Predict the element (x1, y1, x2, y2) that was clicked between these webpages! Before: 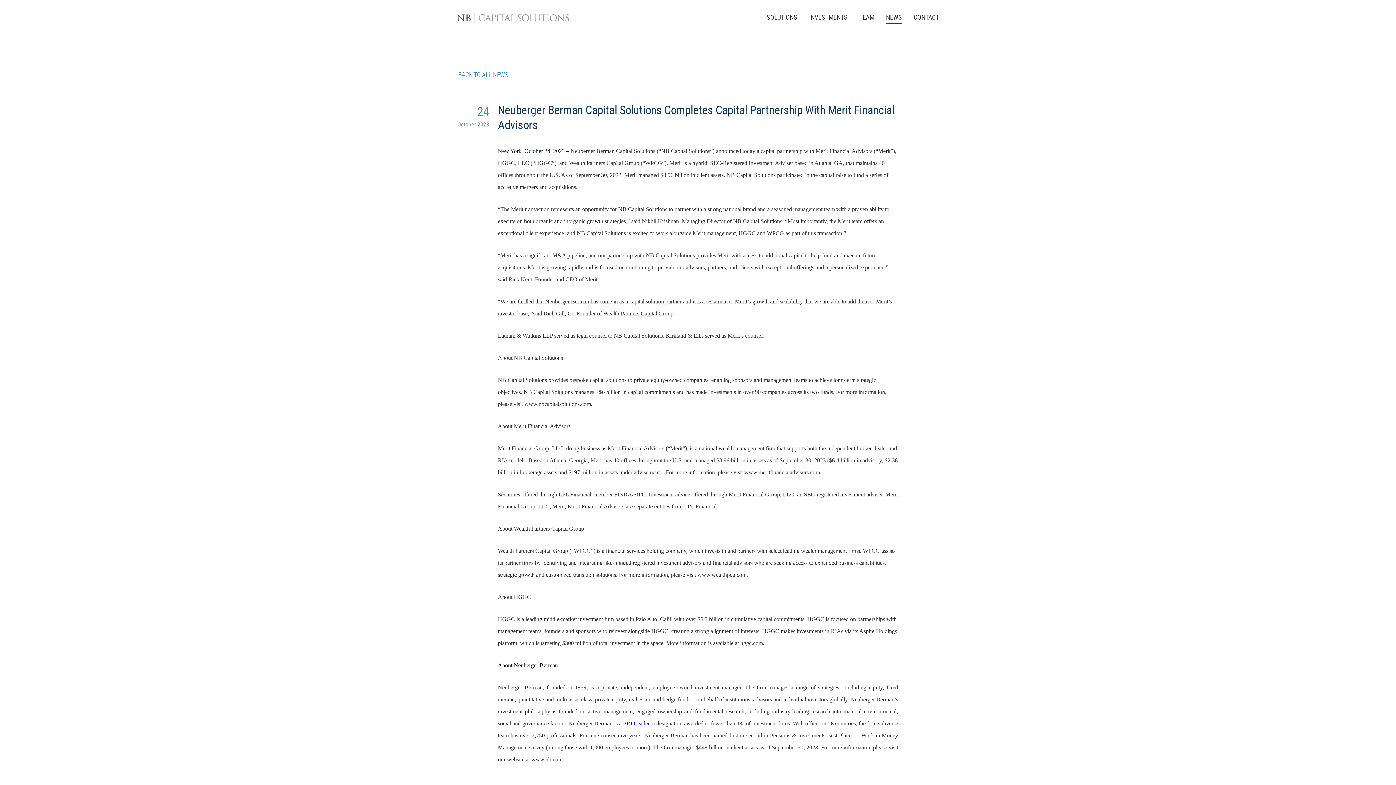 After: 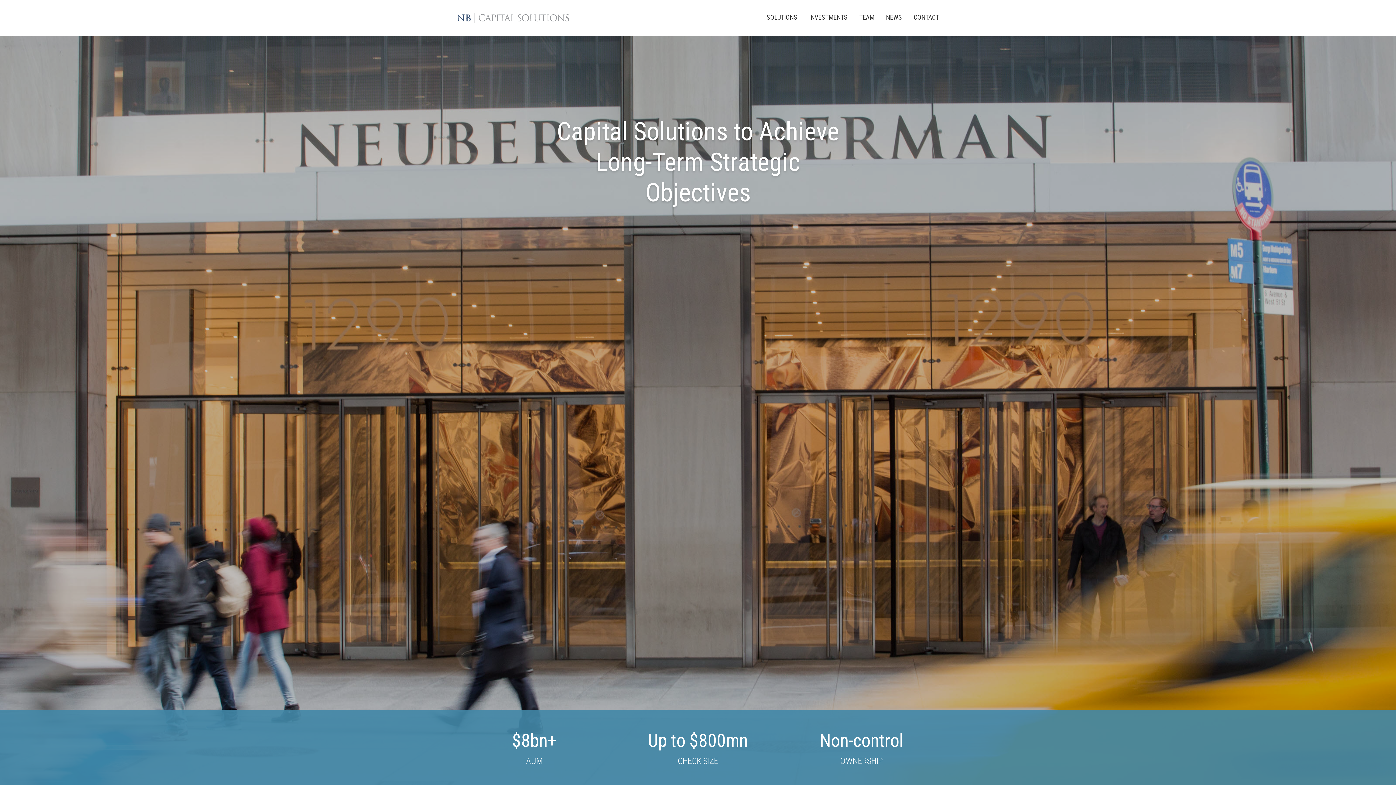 Action: bbox: (457, 12, 569, 23)